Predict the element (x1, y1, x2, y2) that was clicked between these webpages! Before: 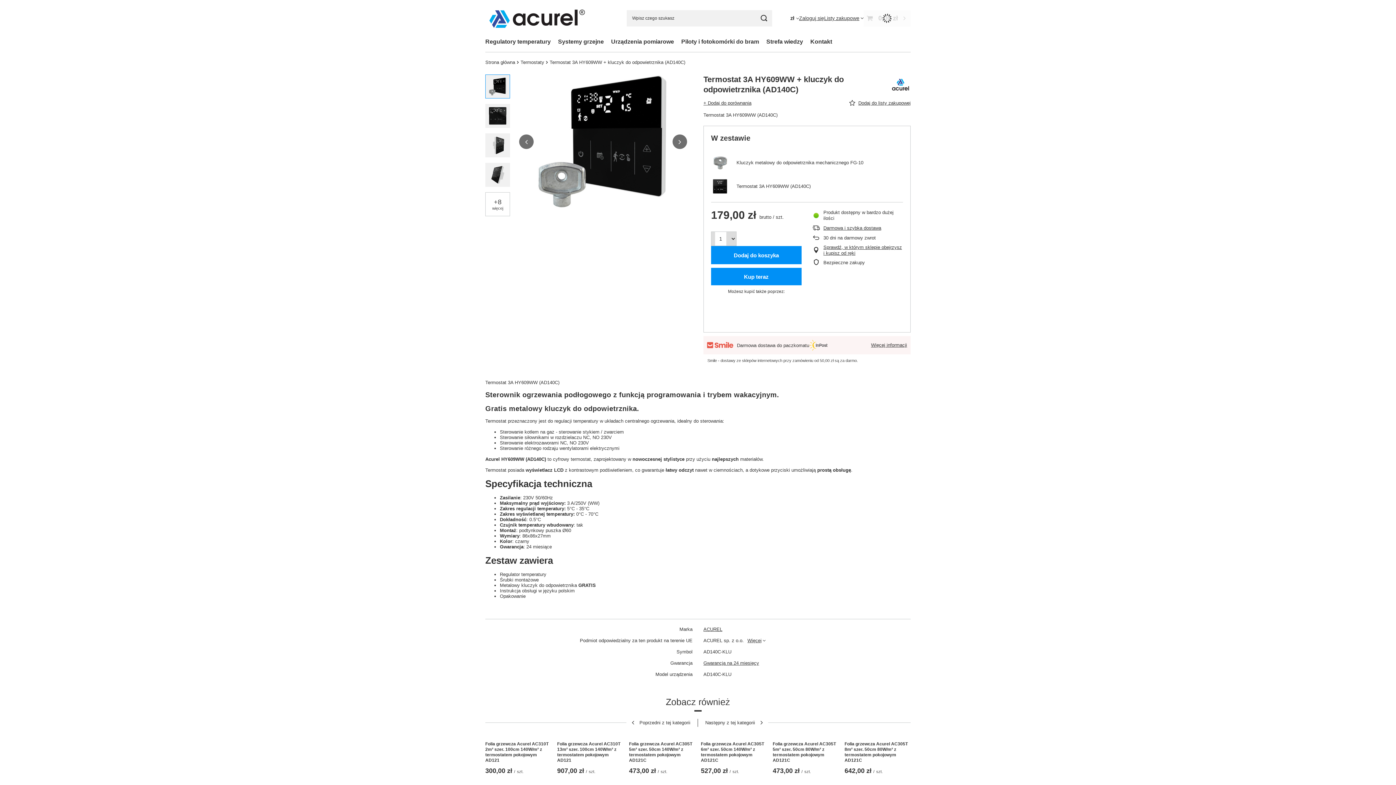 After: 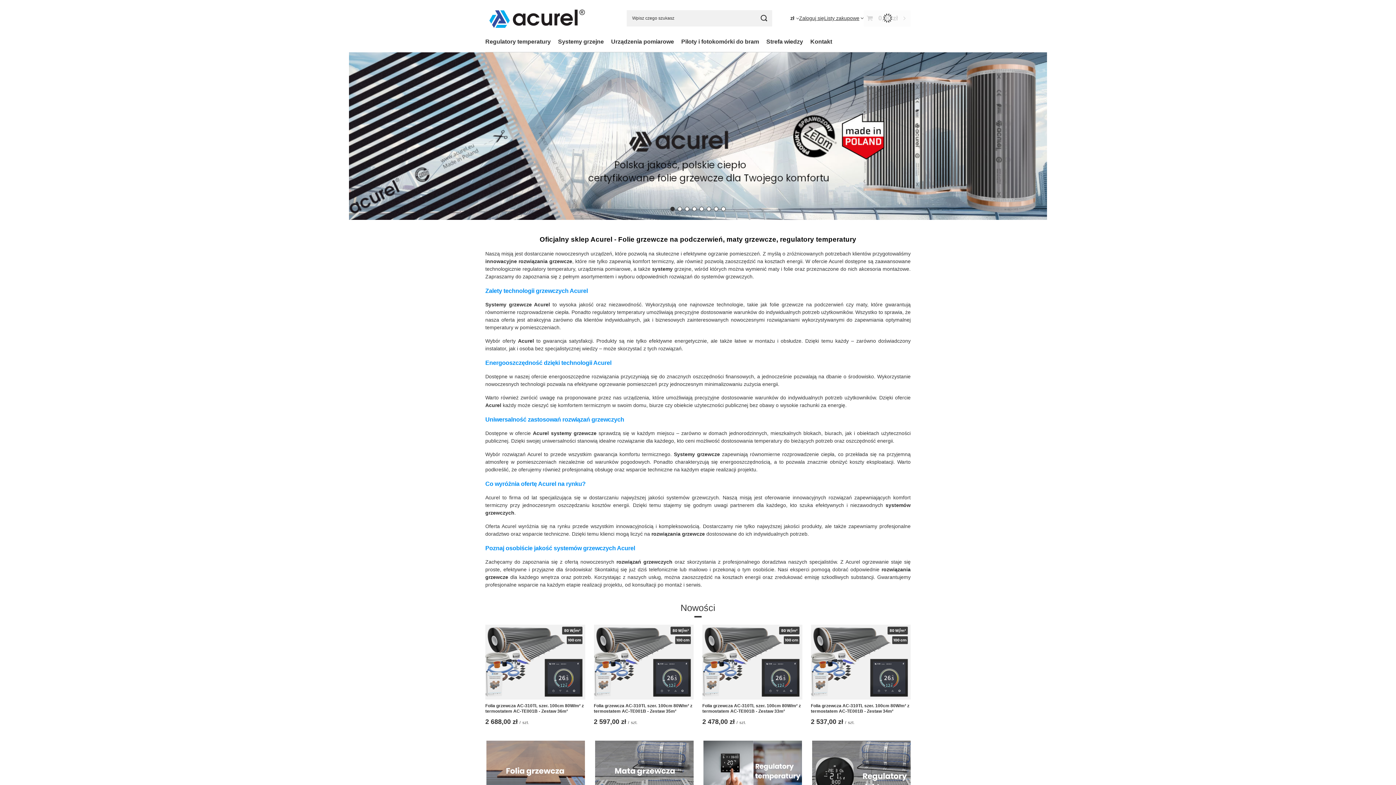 Action: label: Strona główna bbox: (485, 59, 515, 65)